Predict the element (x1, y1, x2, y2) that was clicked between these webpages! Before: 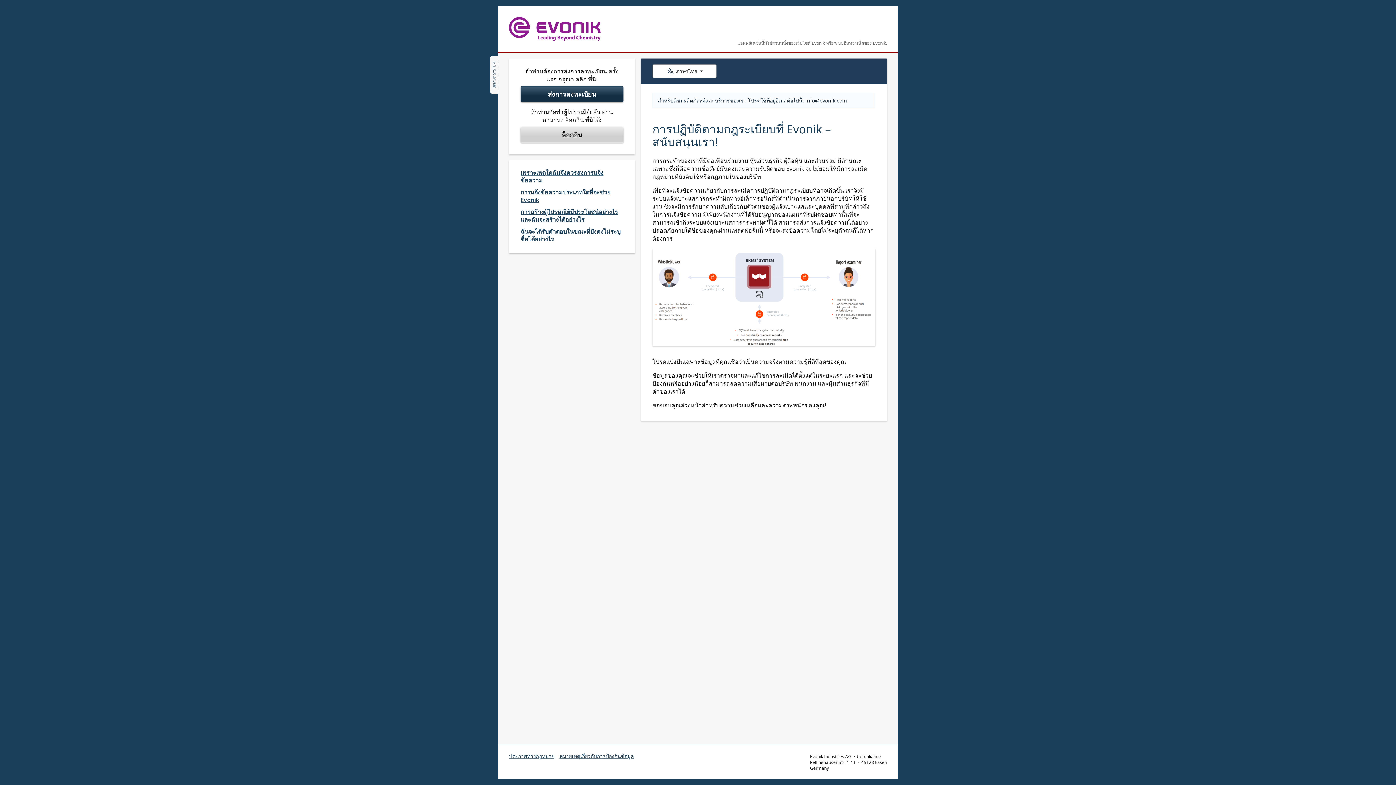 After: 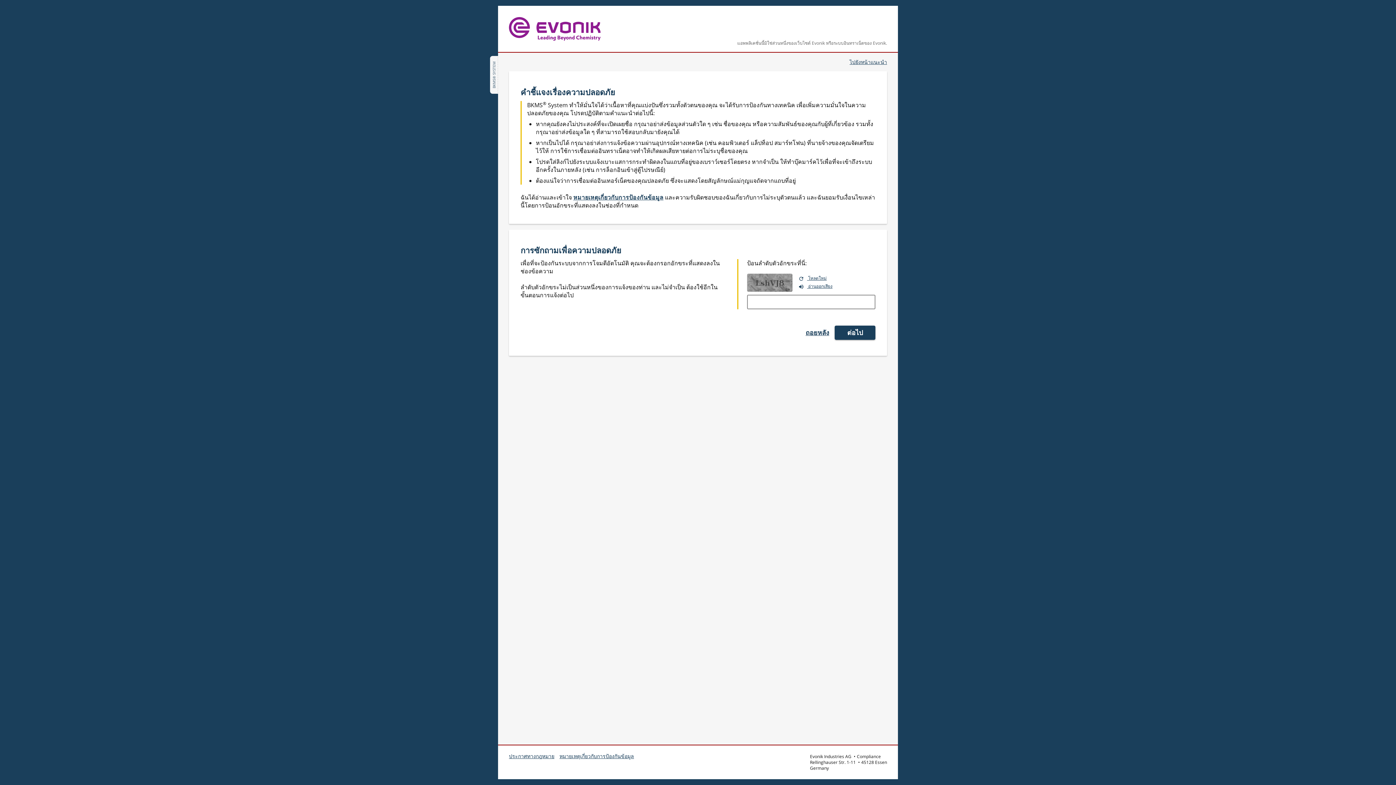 Action: bbox: (520, 126, 623, 142) label: ล็อกอิน